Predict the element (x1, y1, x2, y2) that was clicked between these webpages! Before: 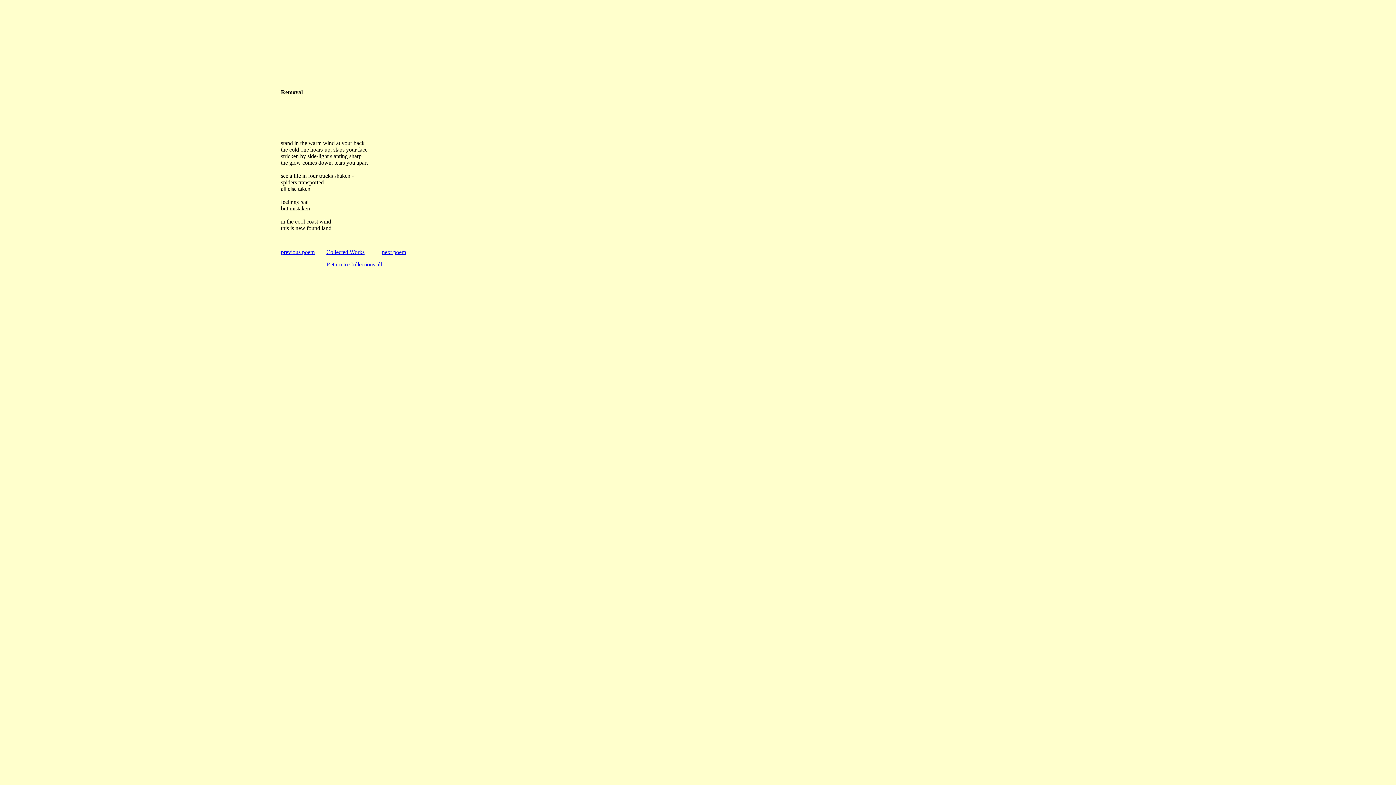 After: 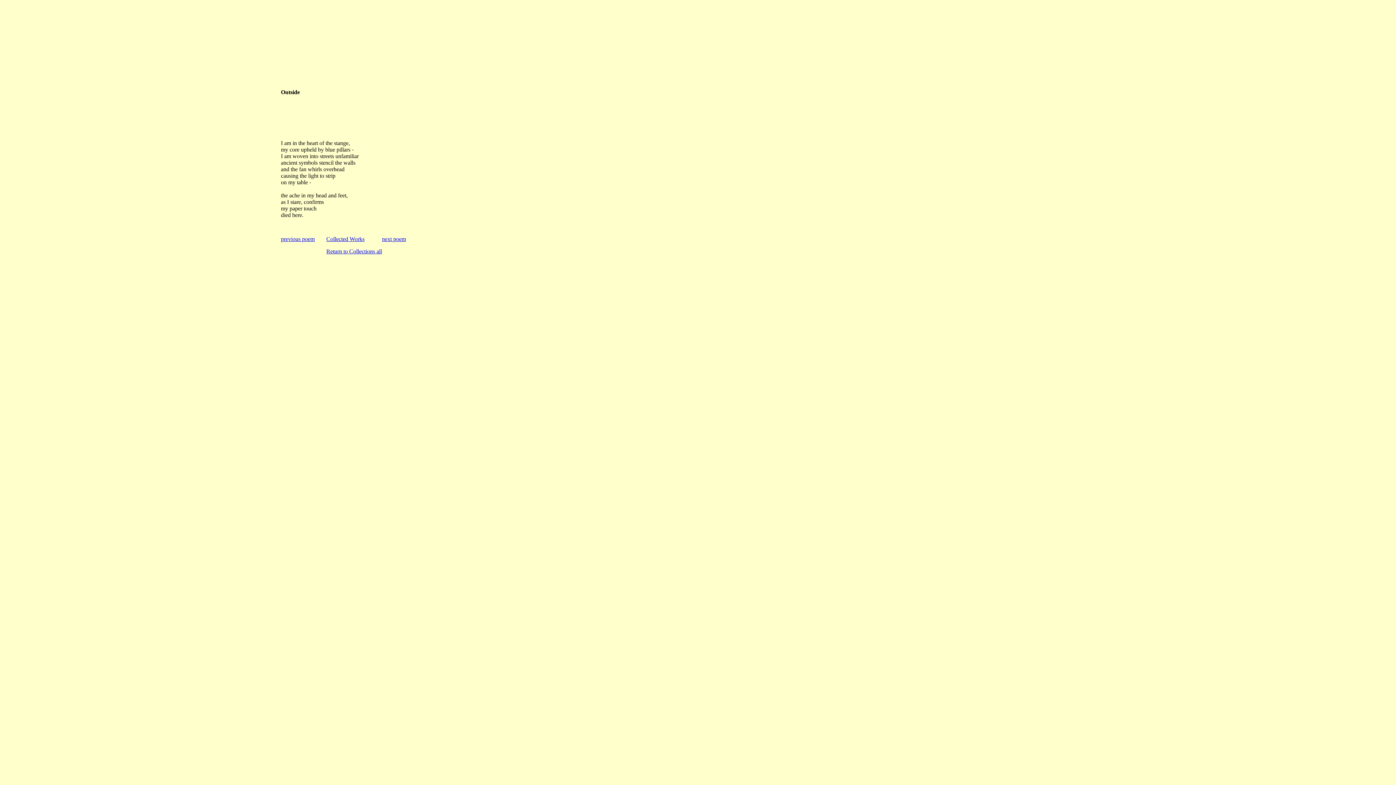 Action: bbox: (281, 249, 314, 255) label: previous poem